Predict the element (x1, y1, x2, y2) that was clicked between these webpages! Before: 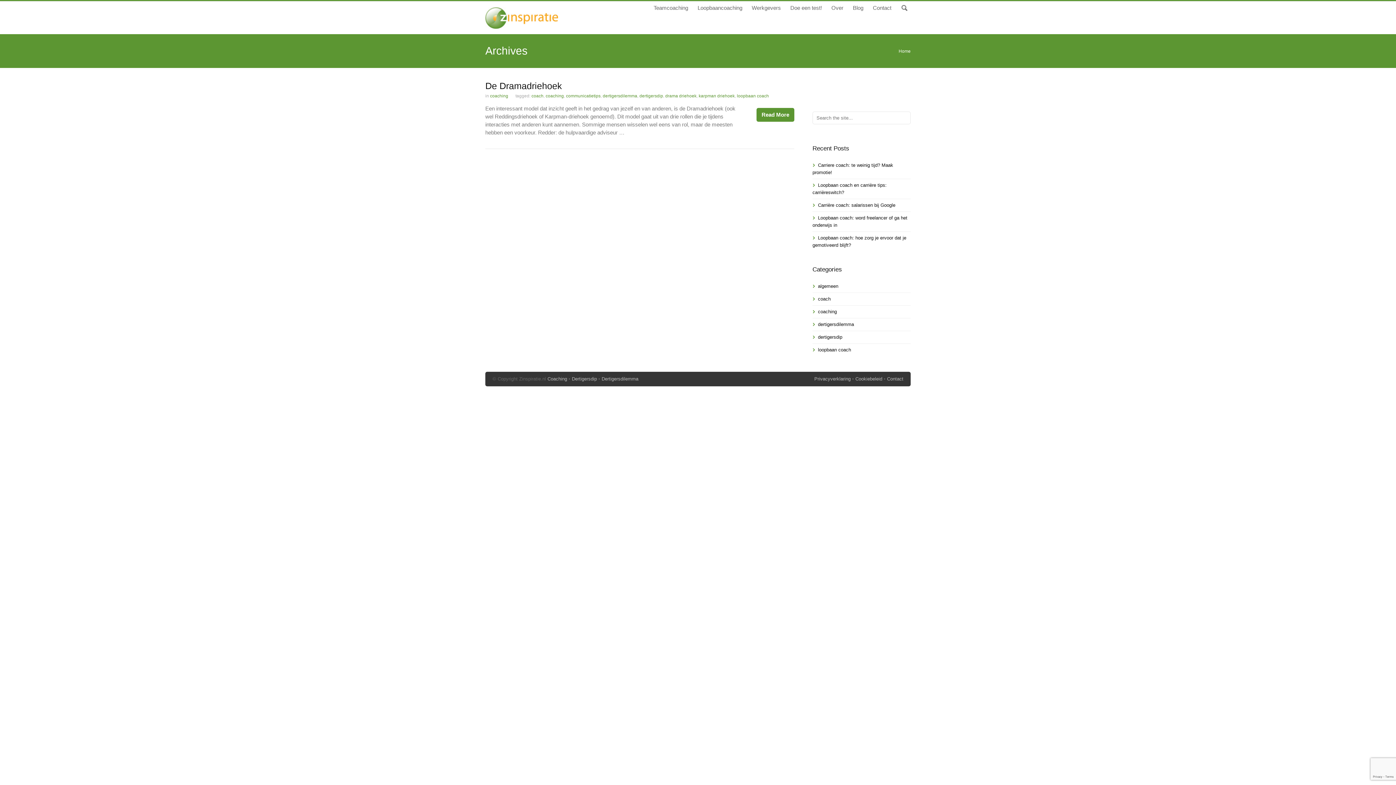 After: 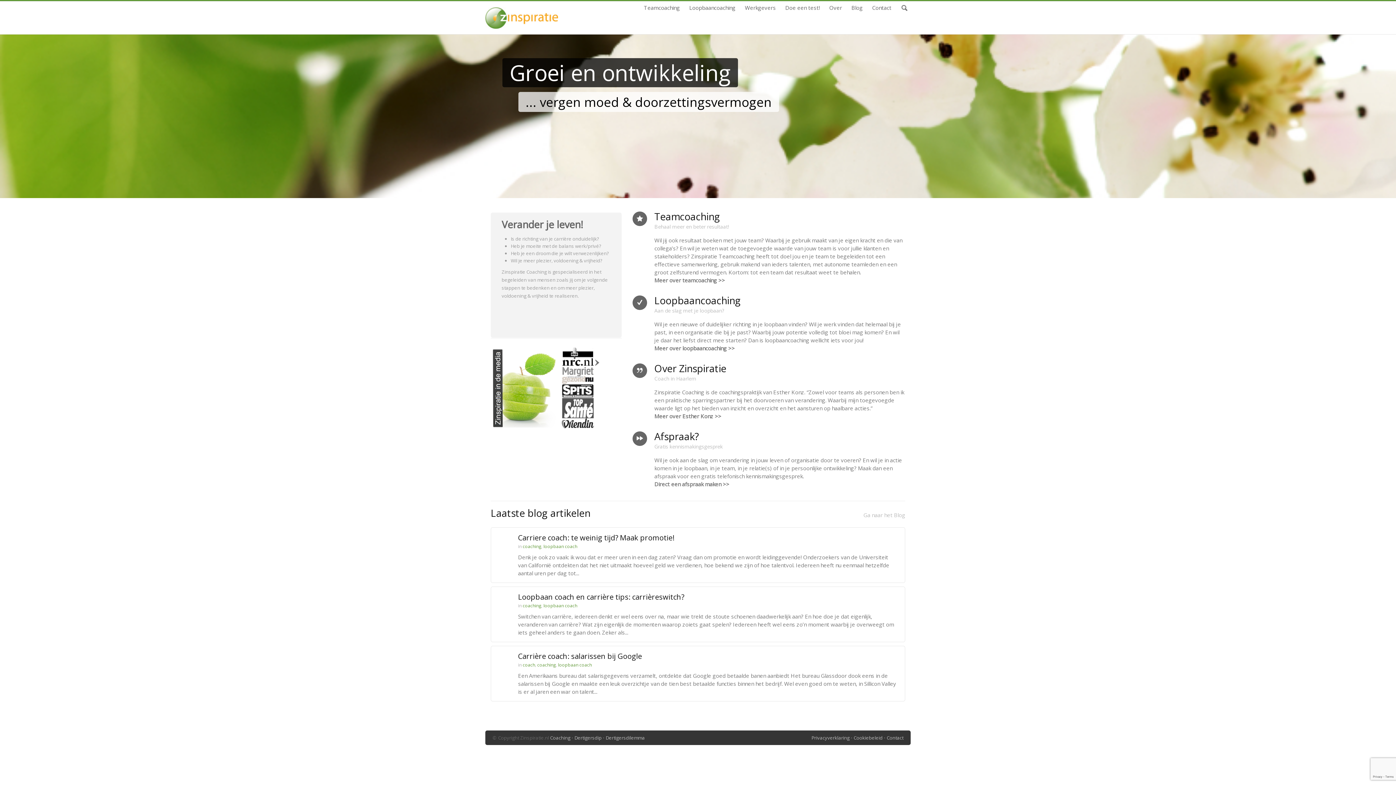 Action: label: Home bbox: (898, 48, 910, 53)